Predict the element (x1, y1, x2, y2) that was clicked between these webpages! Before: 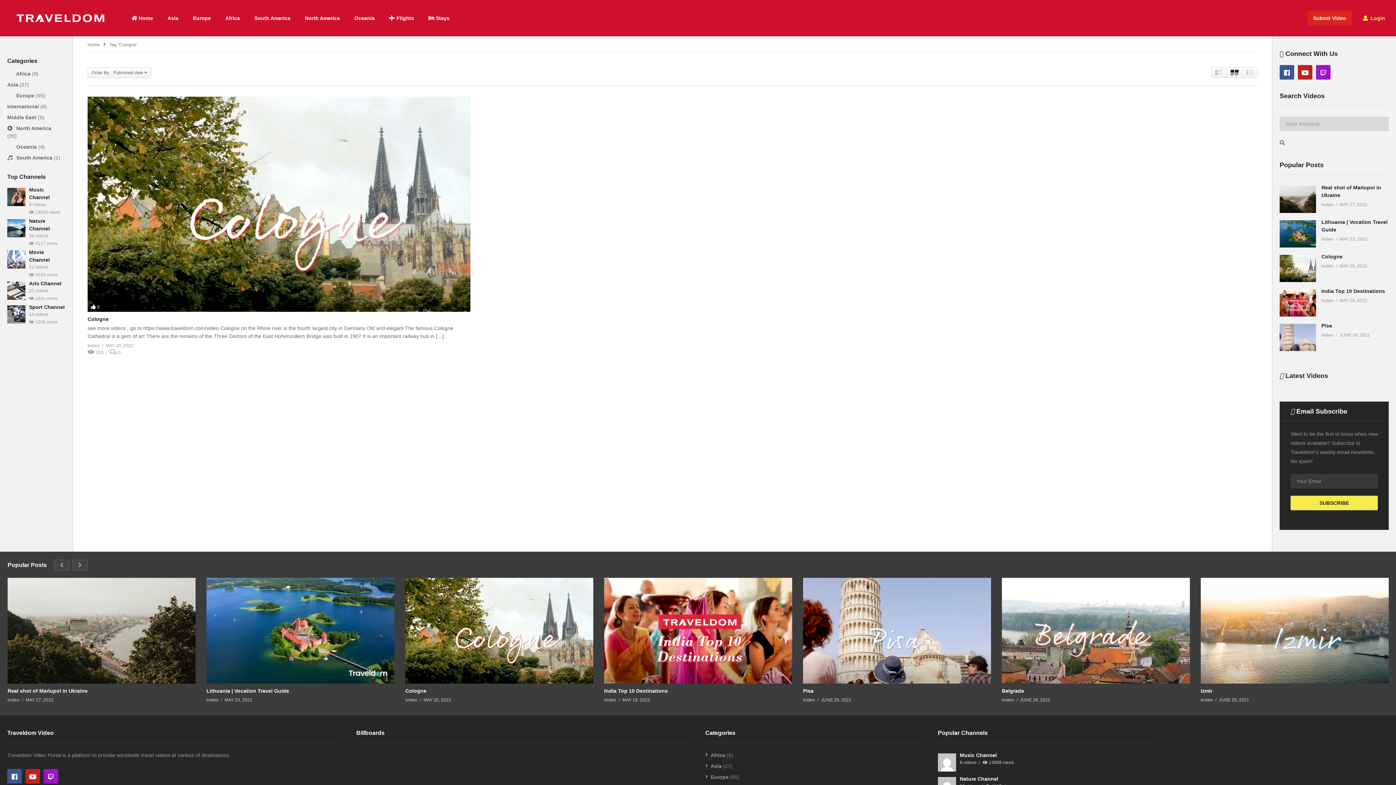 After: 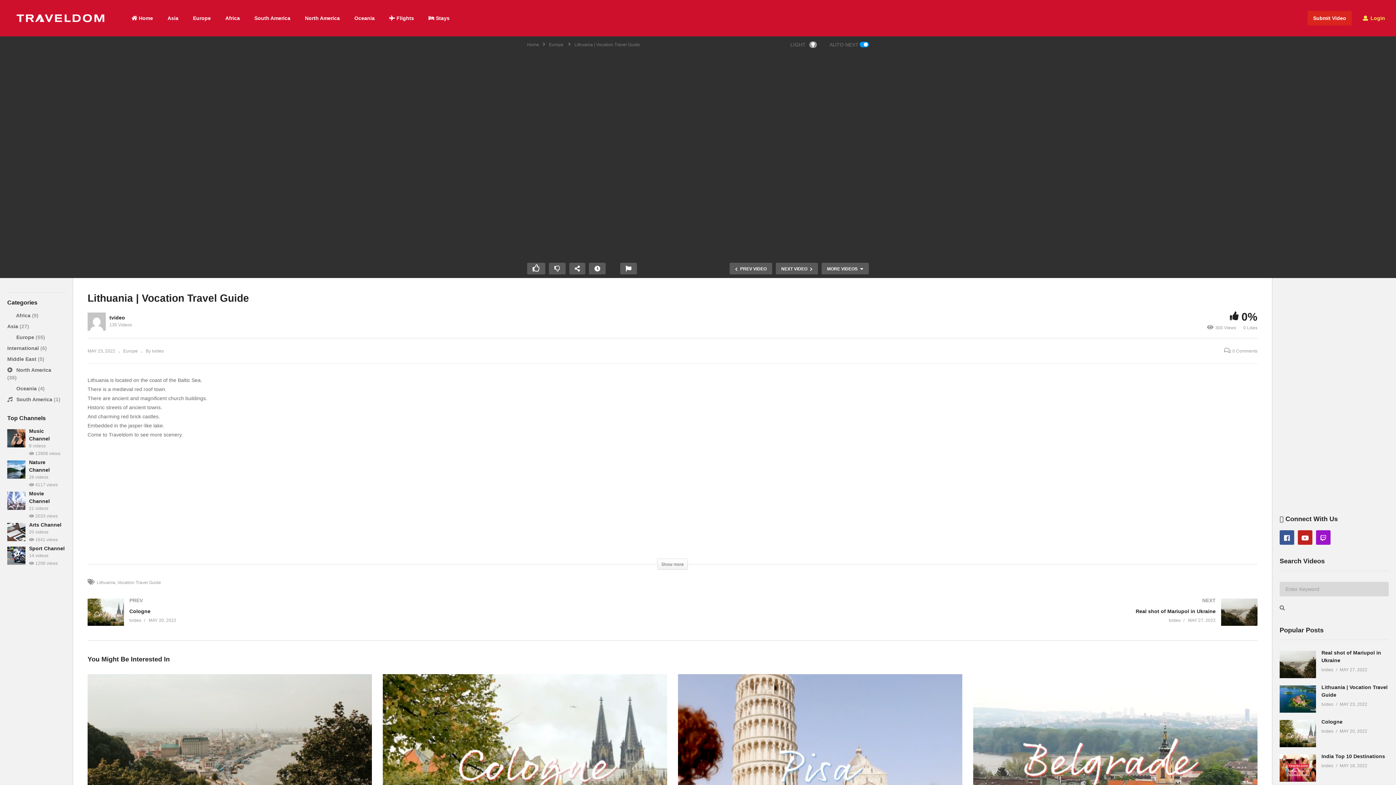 Action: bbox: (1340, 235, 1367, 243) label: MAY 23, 2022